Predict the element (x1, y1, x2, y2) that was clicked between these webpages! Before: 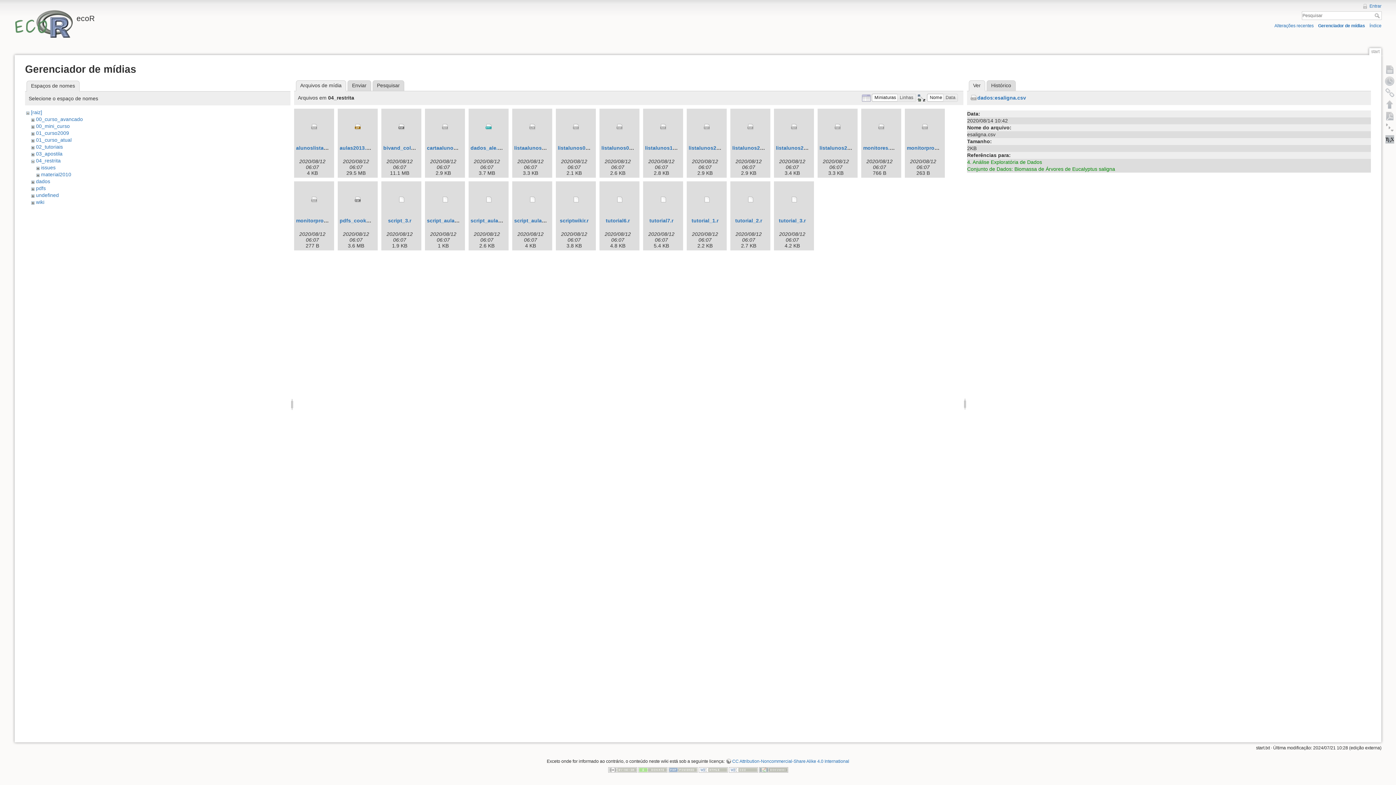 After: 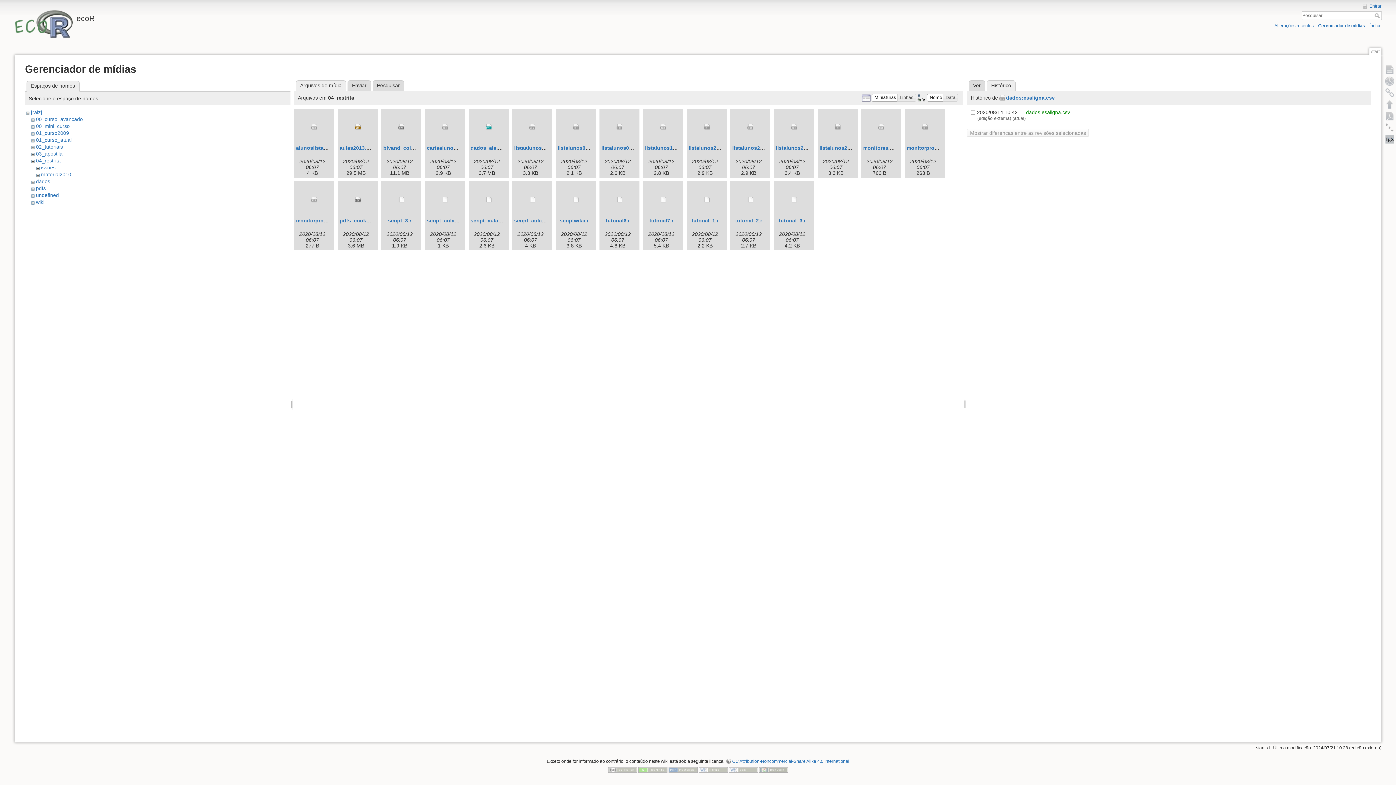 Action: label: Histórico bbox: (986, 80, 1015, 91)